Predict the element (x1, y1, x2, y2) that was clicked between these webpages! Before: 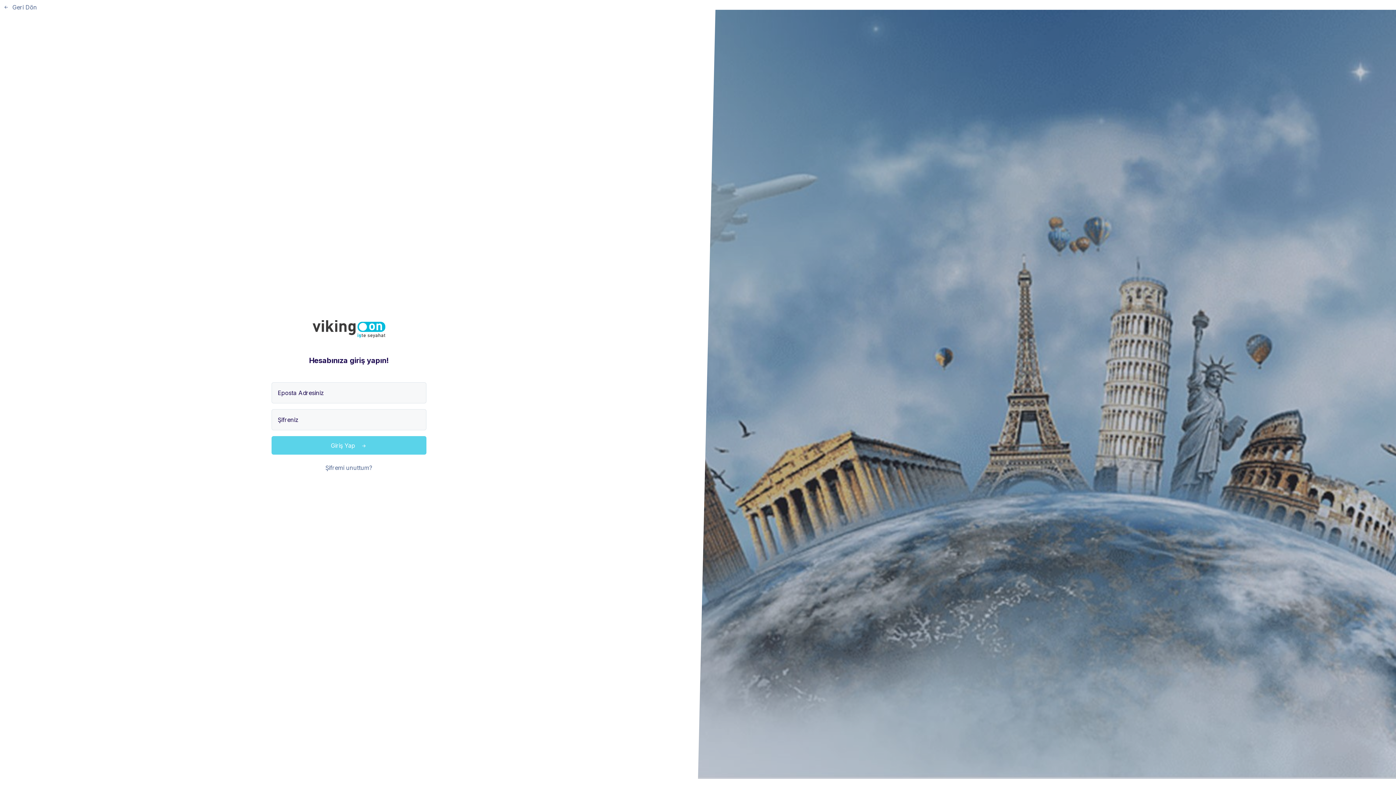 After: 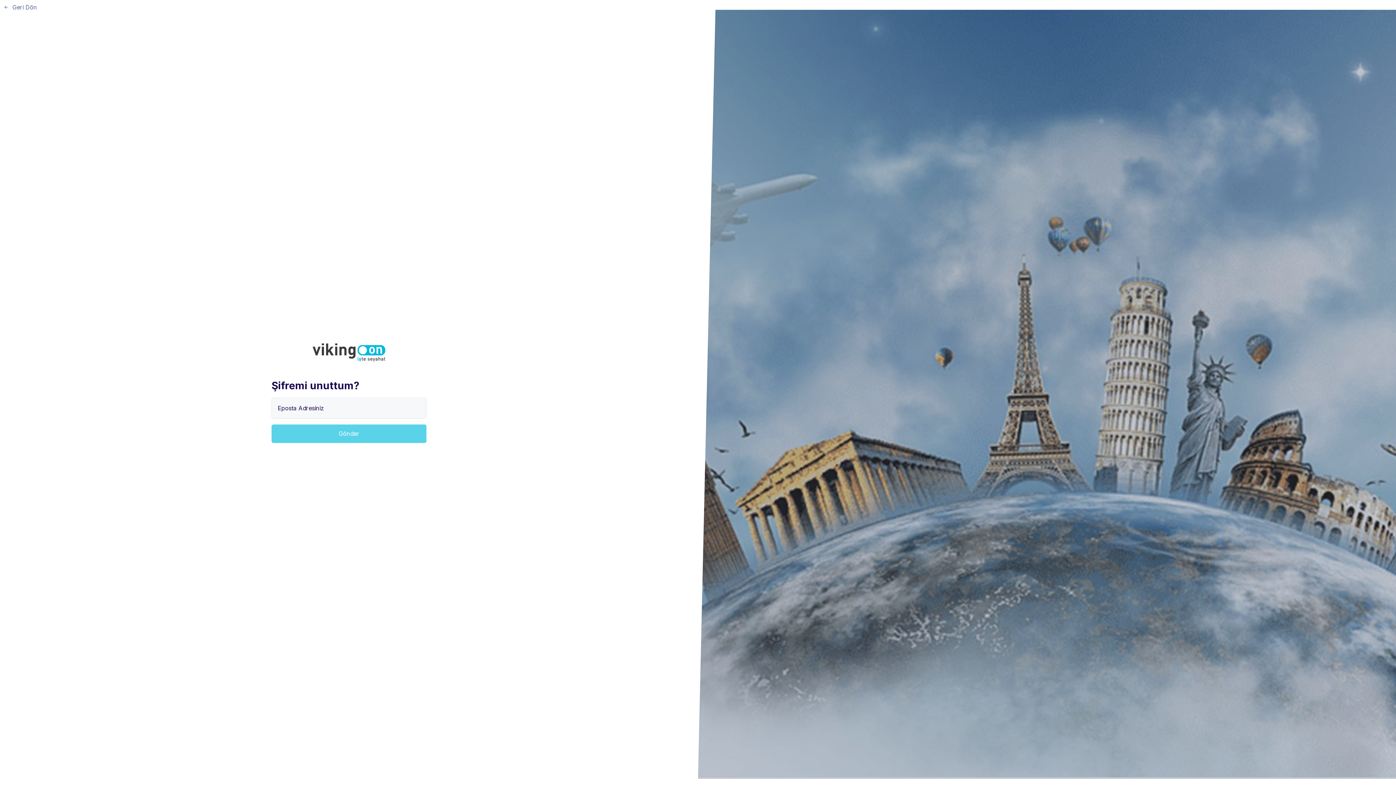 Action: label: Şifremi unuttum? bbox: (325, 464, 372, 471)